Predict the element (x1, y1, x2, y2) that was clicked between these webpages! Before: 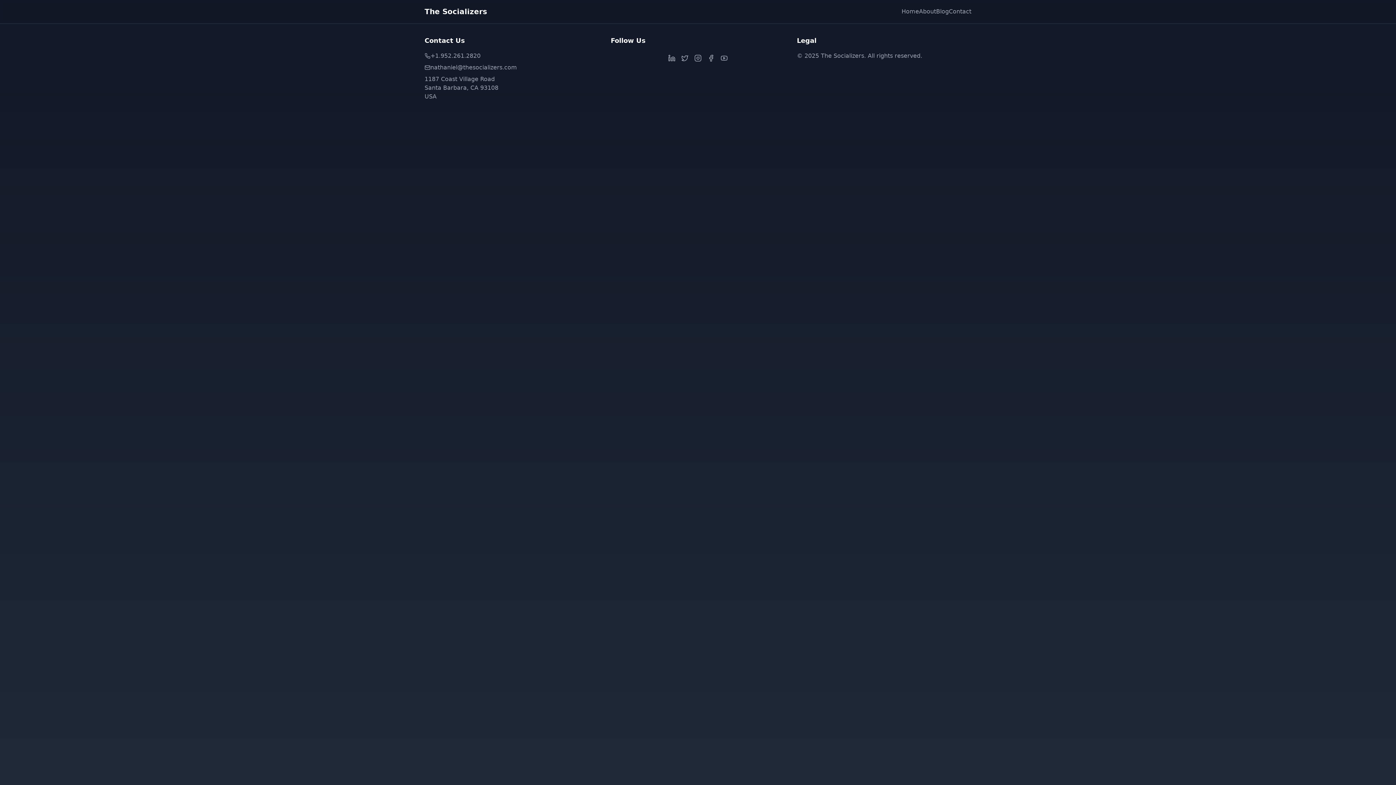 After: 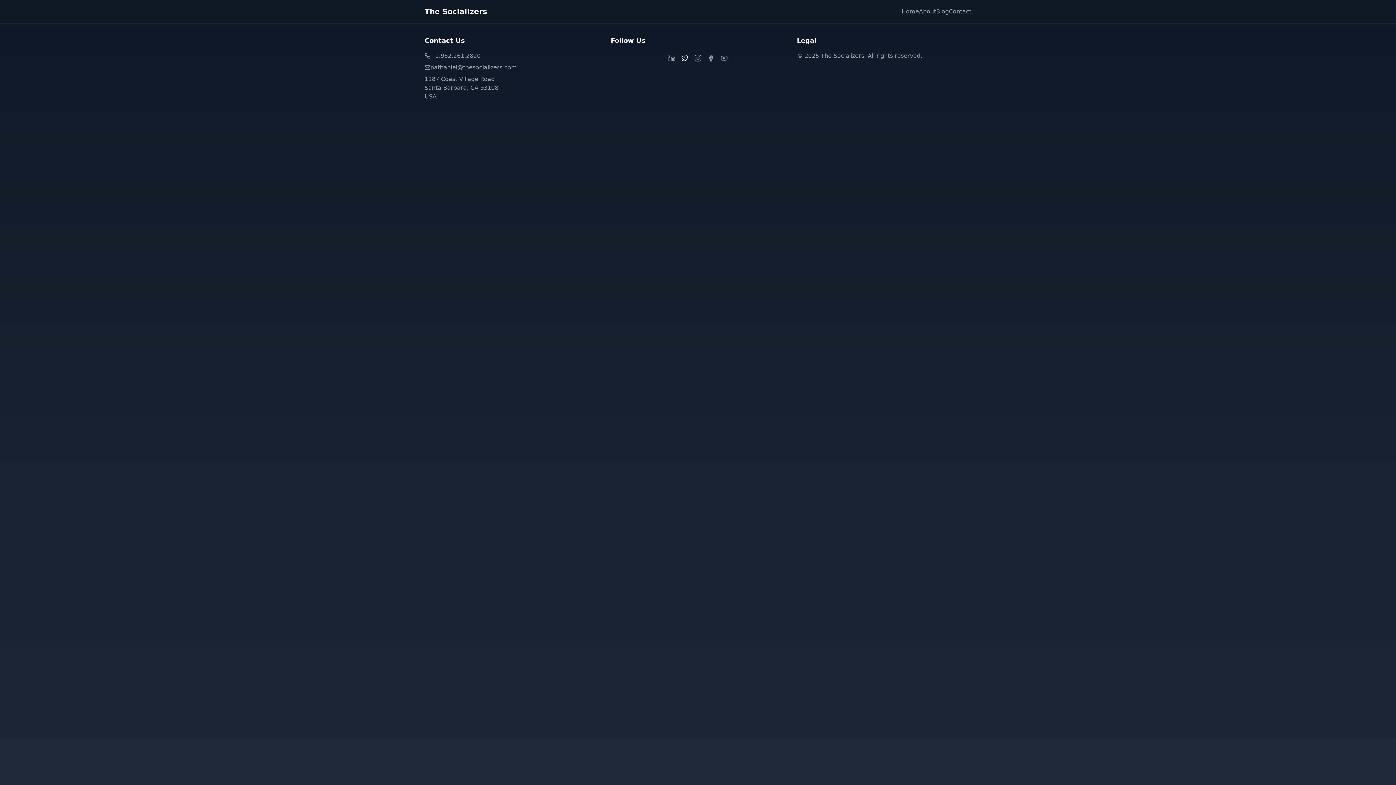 Action: bbox: (678, 51, 691, 64)